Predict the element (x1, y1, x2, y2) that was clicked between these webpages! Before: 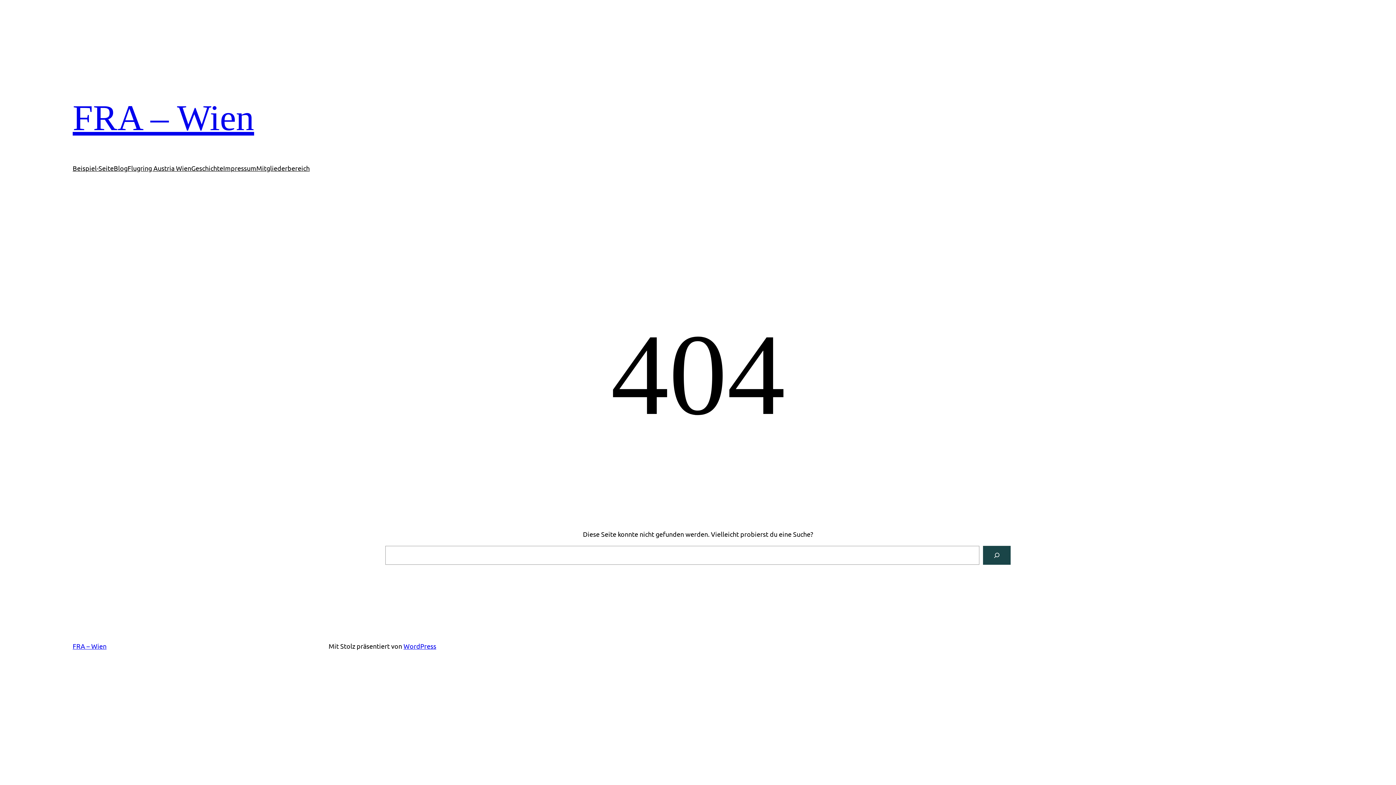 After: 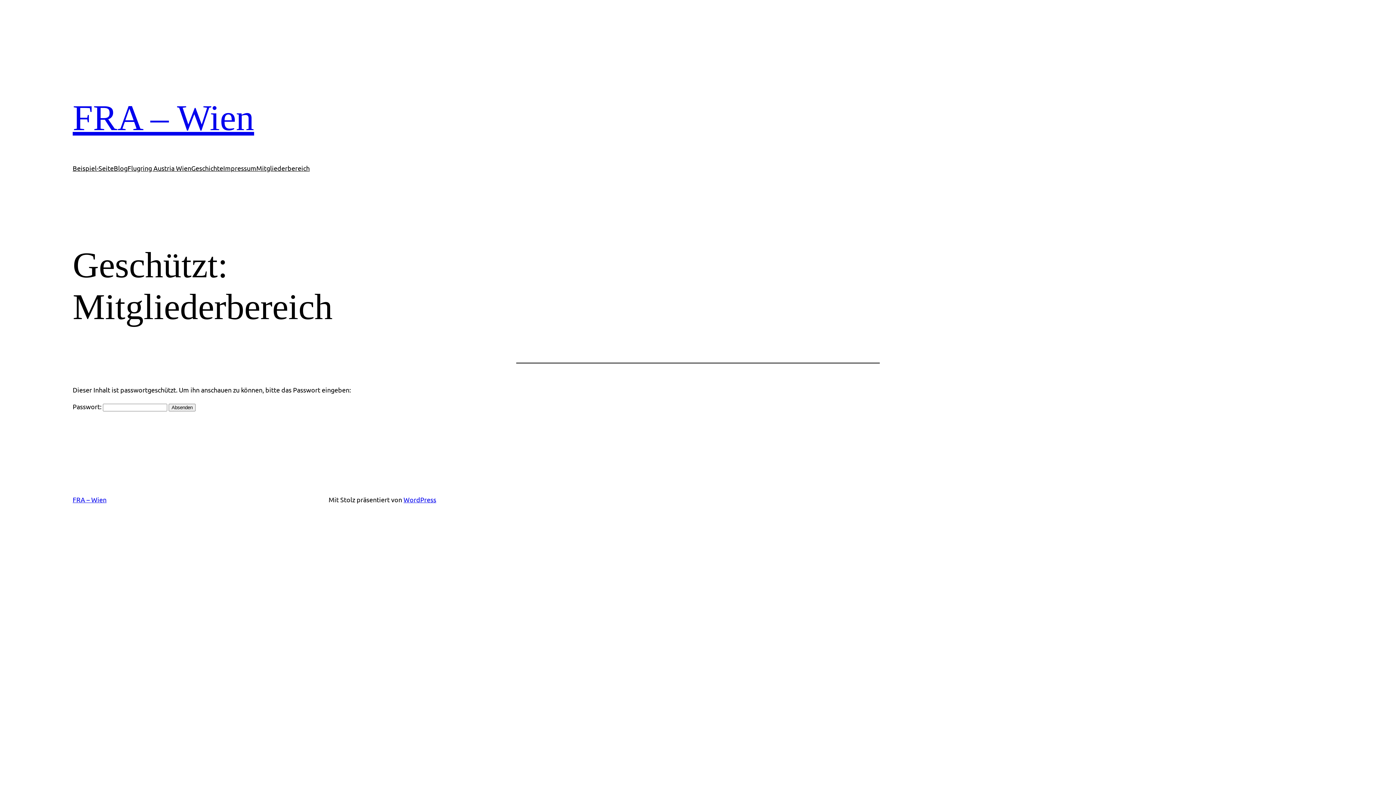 Action: bbox: (256, 163, 309, 173) label: Mitgliederbereich